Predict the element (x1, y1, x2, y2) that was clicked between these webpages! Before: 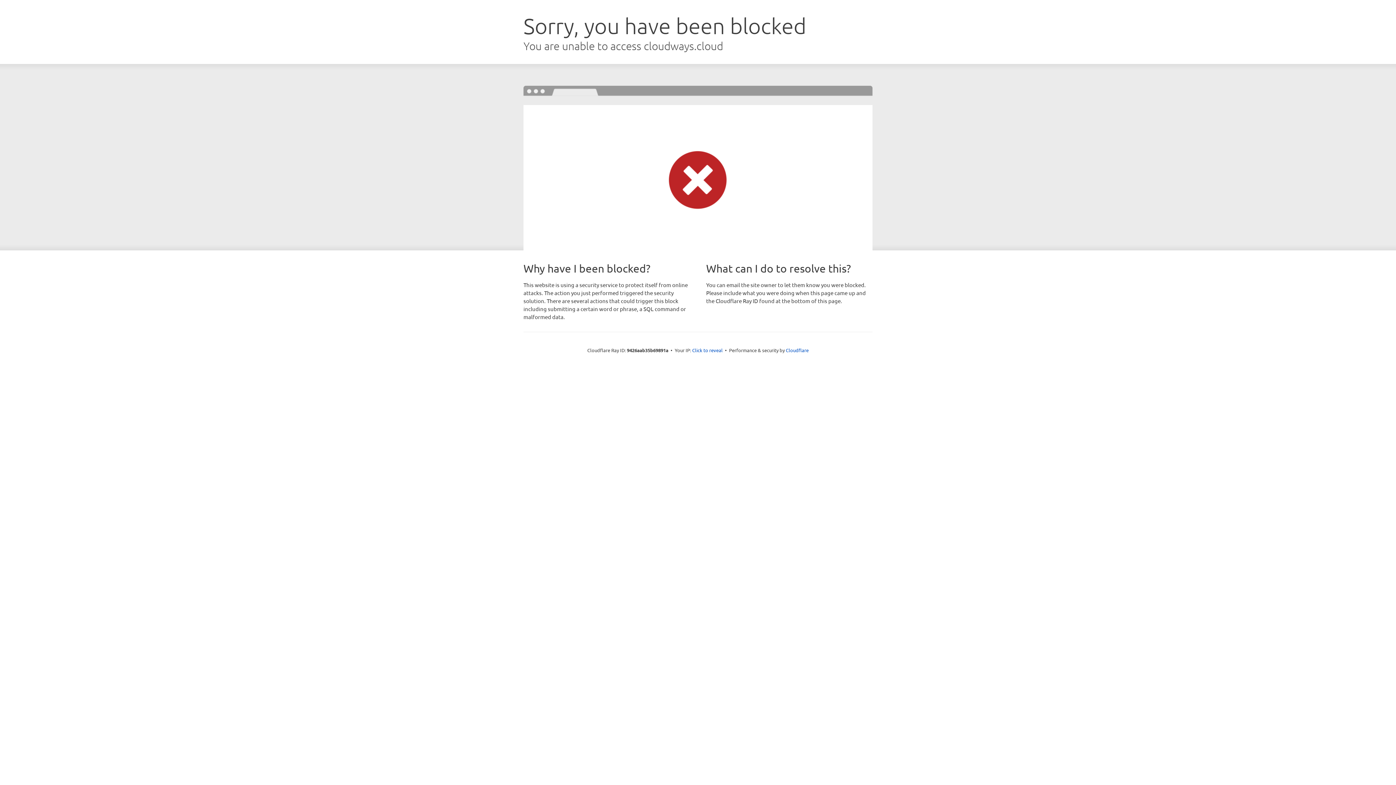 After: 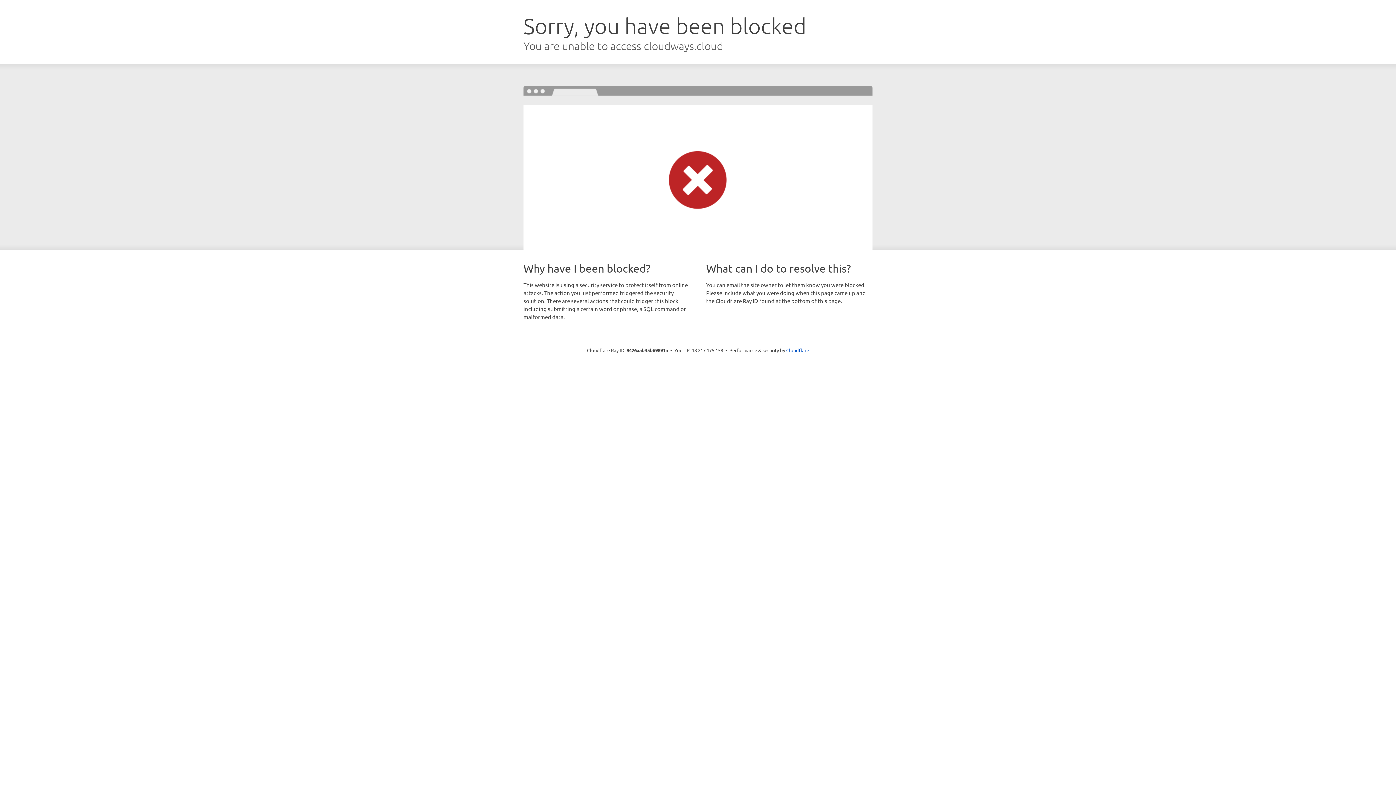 Action: bbox: (692, 346, 722, 353) label: Click to reveal